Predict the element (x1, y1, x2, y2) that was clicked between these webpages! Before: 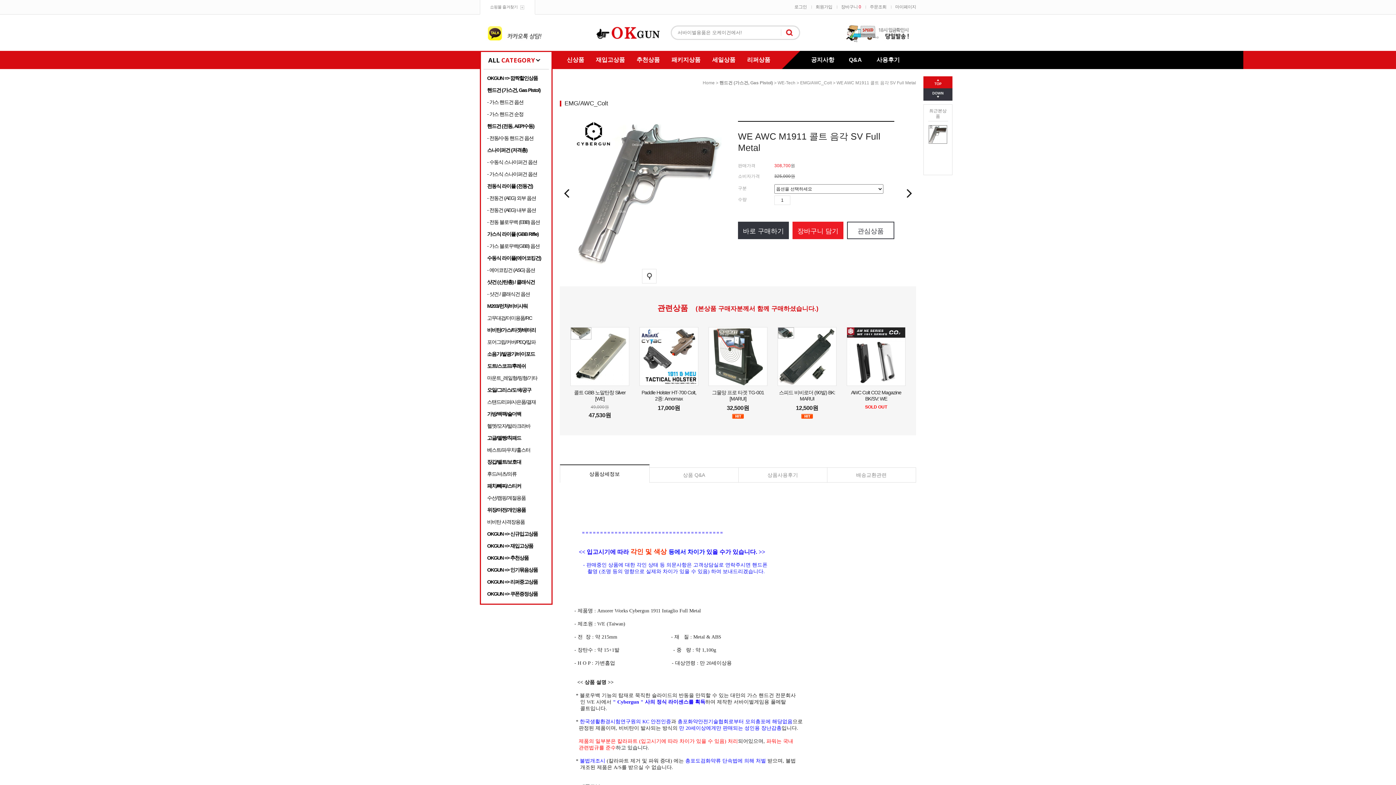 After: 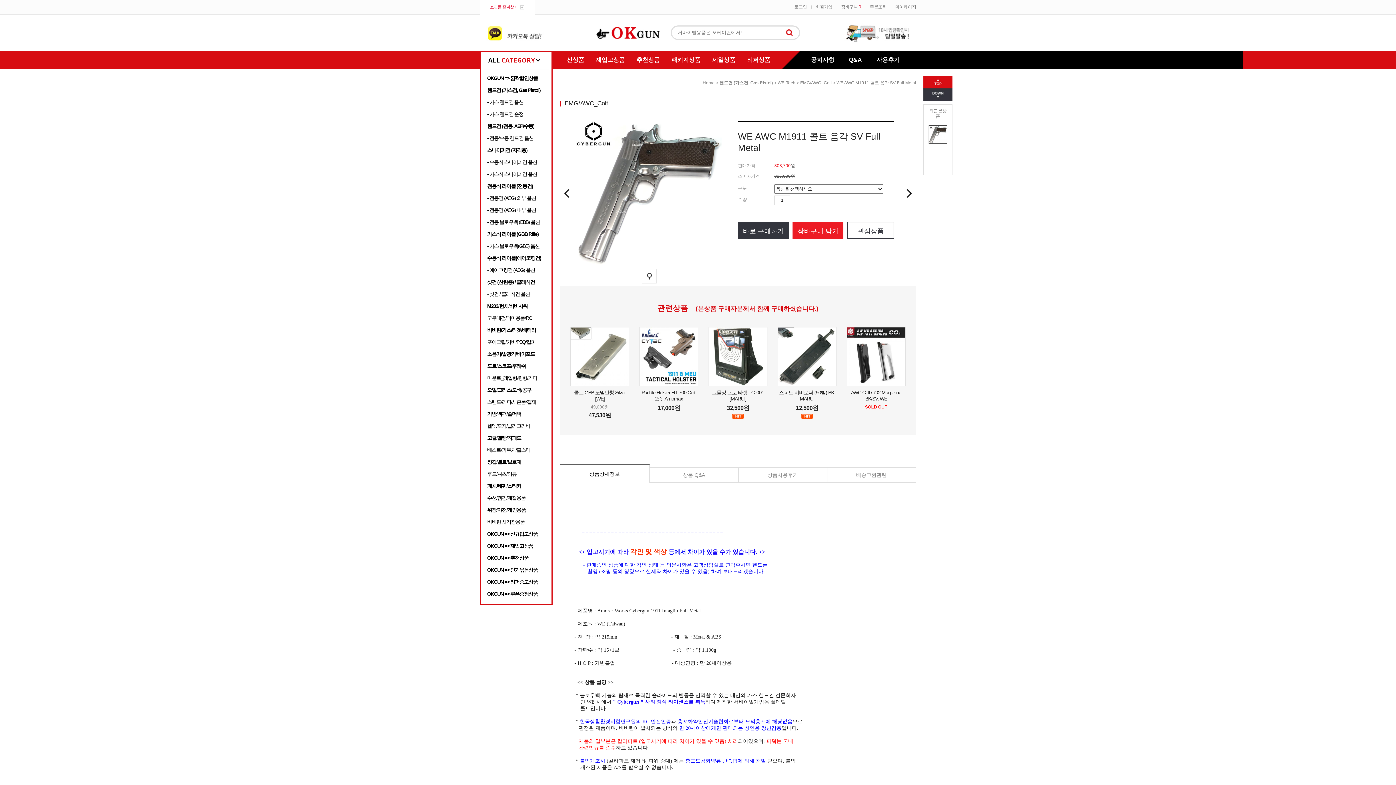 Action: label: 쇼핑몰 즐겨찾기 bbox: (480, 0, 534, 14)